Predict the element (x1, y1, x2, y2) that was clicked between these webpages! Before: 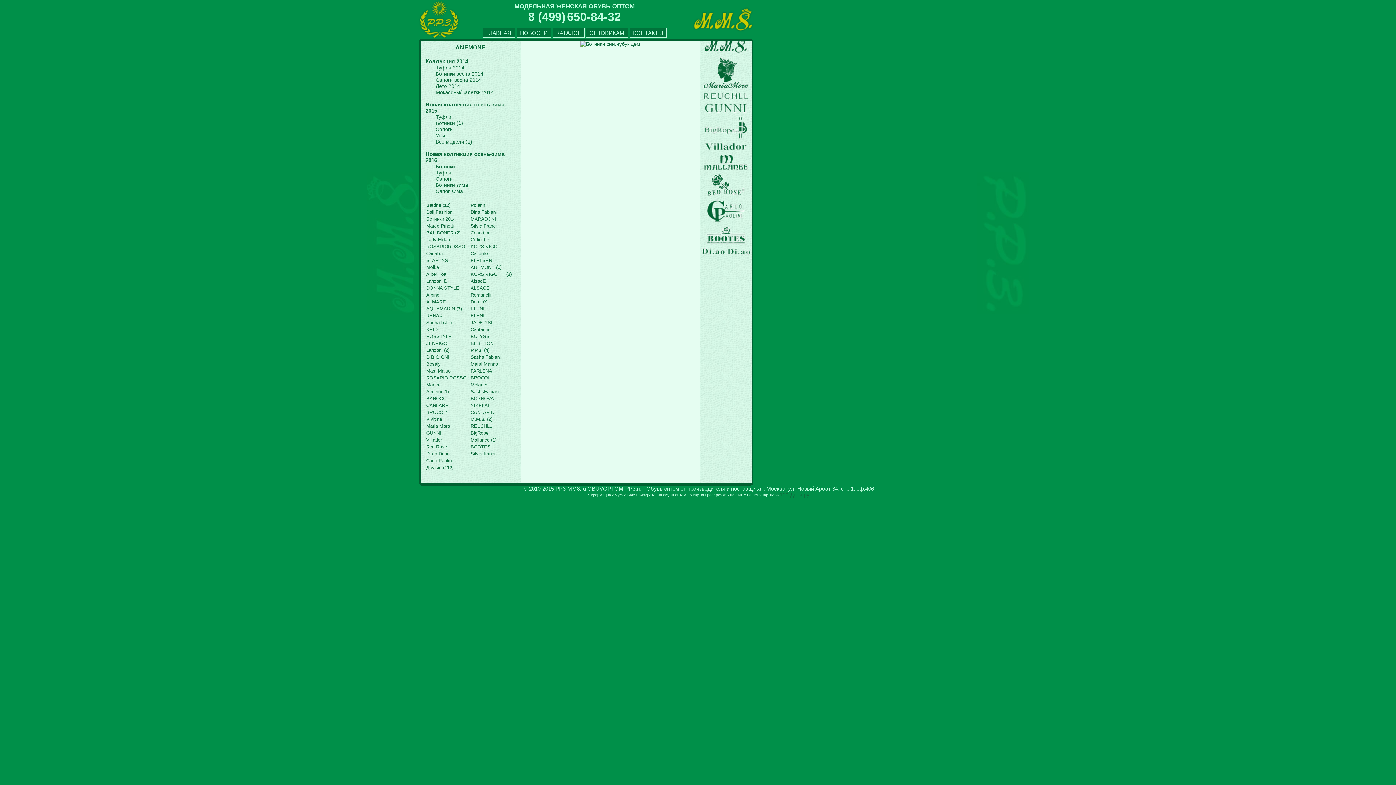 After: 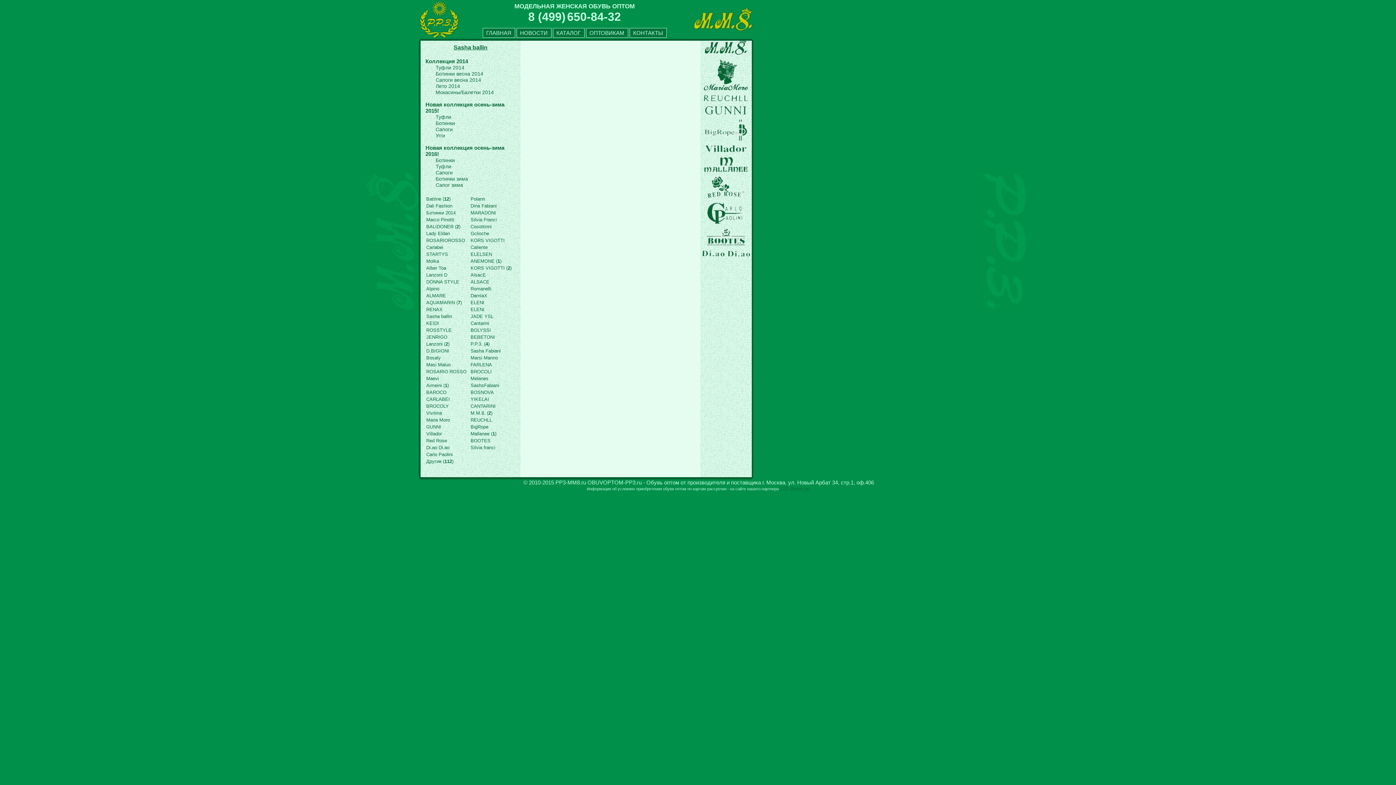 Action: label: Sasha ballin bbox: (426, 320, 452, 325)